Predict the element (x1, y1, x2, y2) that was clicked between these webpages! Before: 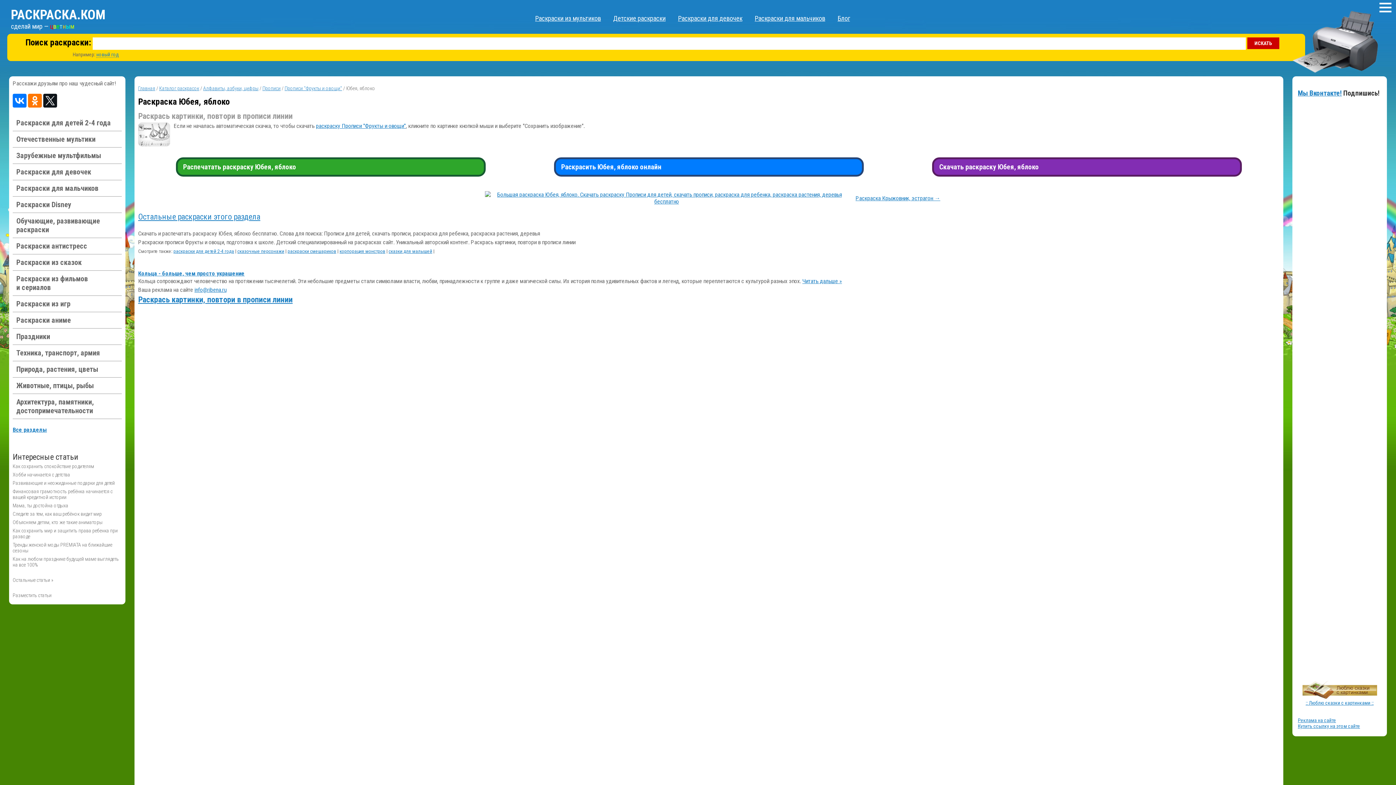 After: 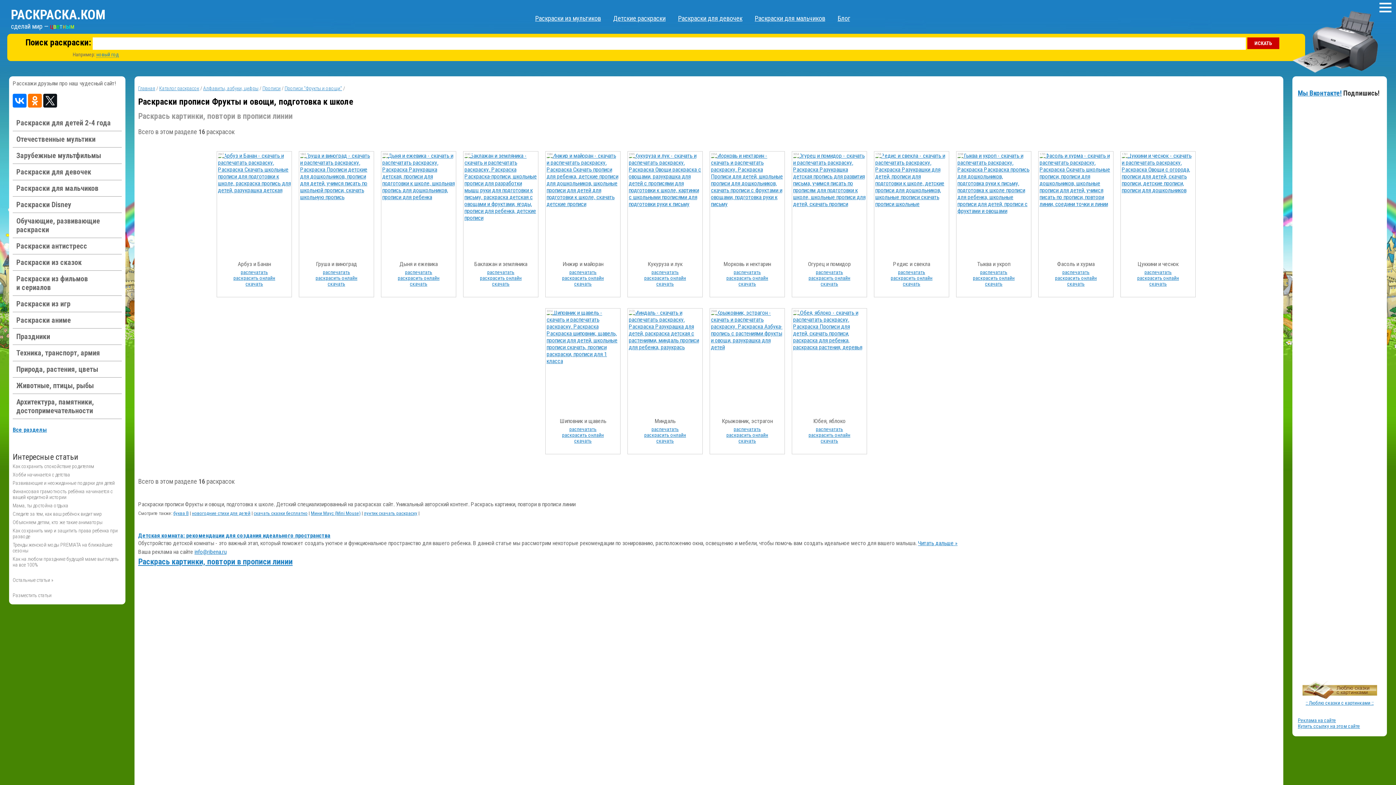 Action: bbox: (138, 212, 260, 221) label: Остальные раскраски этого раздела